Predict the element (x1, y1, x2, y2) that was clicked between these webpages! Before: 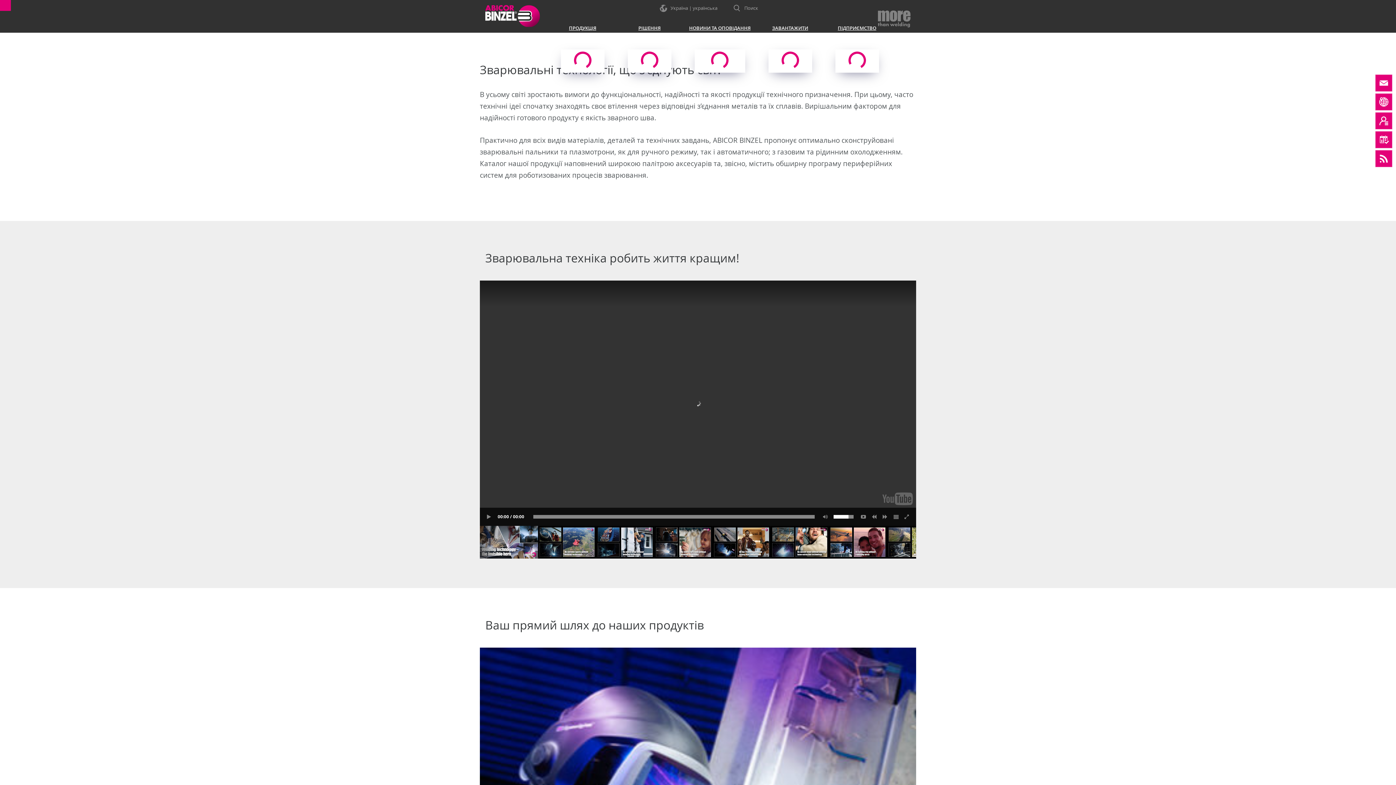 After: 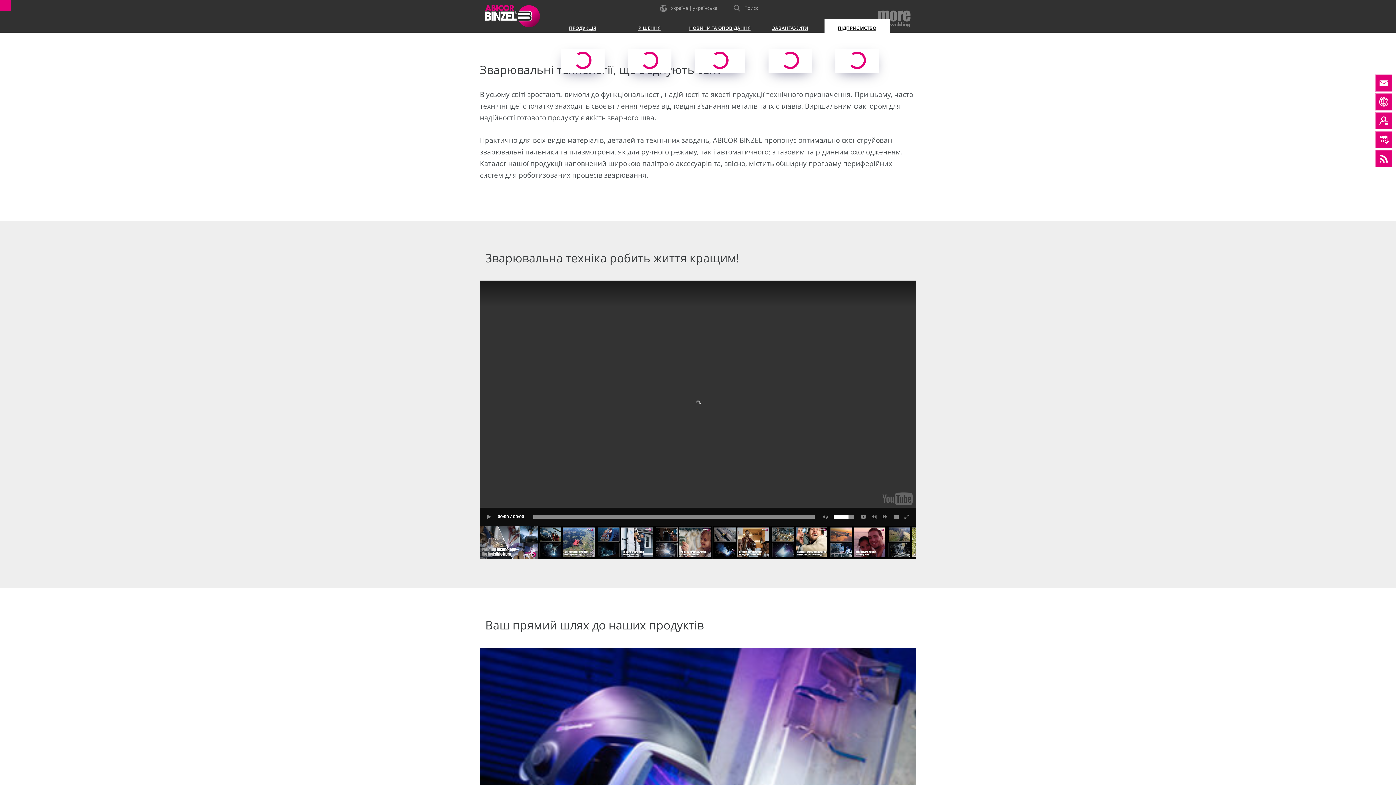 Action: label: ПІДПРИЄМСТВО bbox: (824, 19, 890, 36)